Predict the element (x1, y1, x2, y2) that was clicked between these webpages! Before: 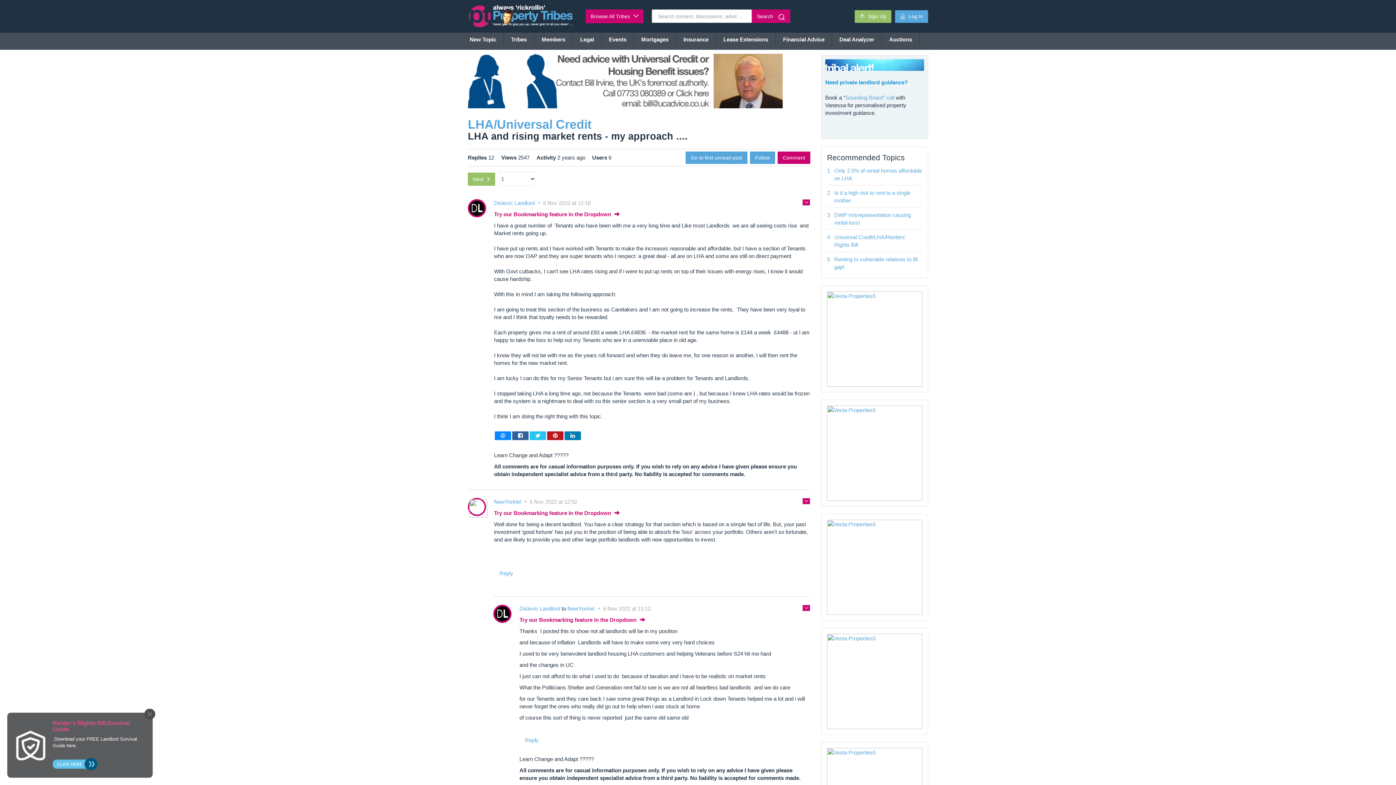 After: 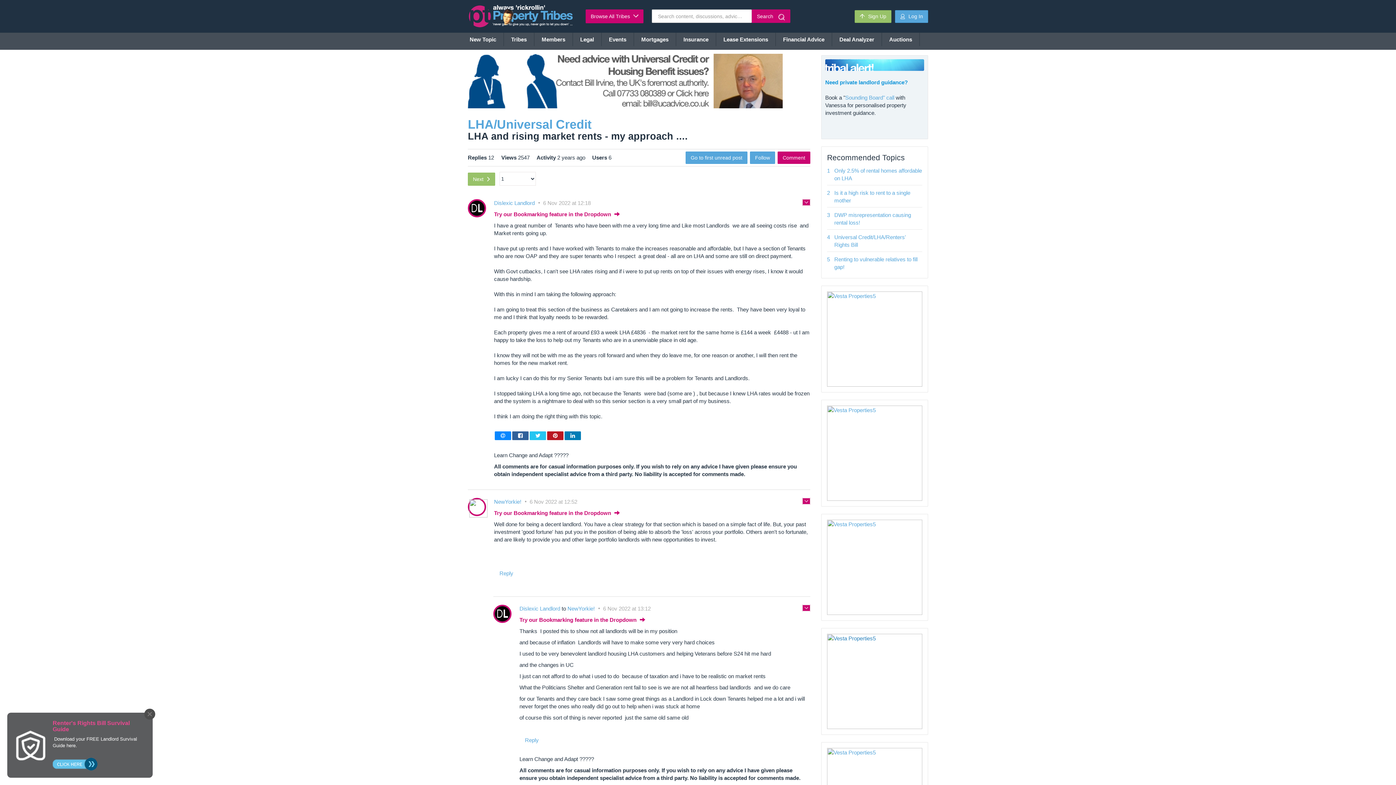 Action: bbox: (827, 634, 922, 729)